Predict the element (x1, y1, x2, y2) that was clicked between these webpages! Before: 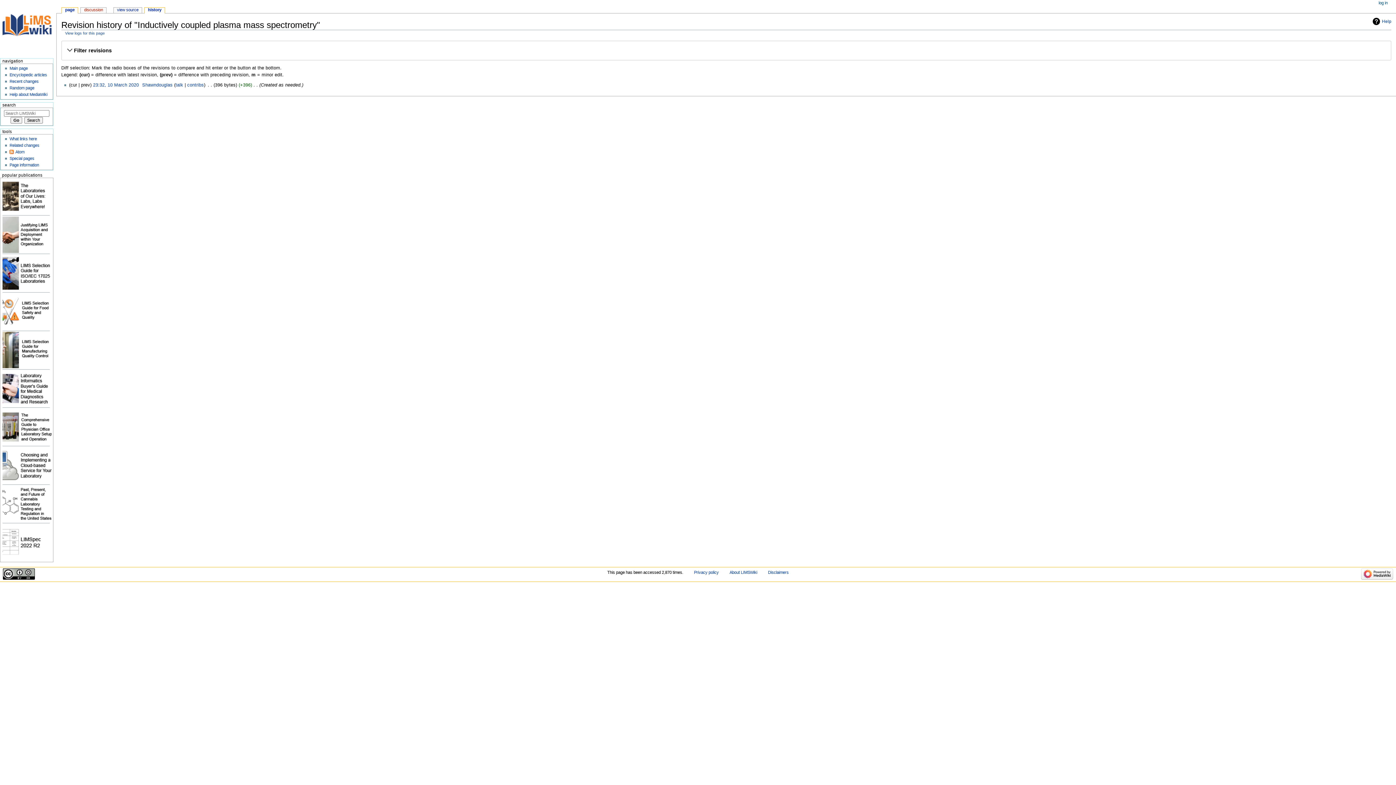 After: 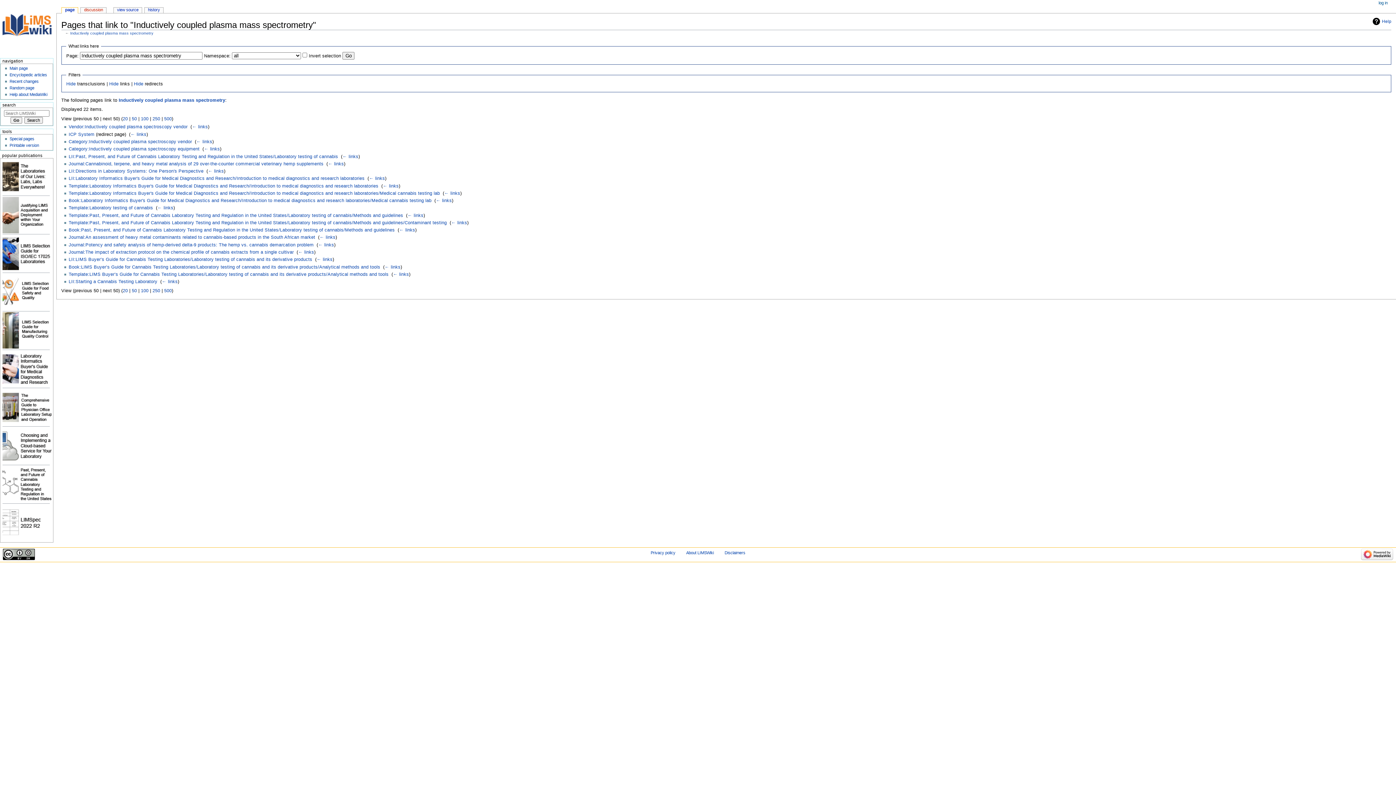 Action: label: What links here bbox: (9, 136, 36, 141)